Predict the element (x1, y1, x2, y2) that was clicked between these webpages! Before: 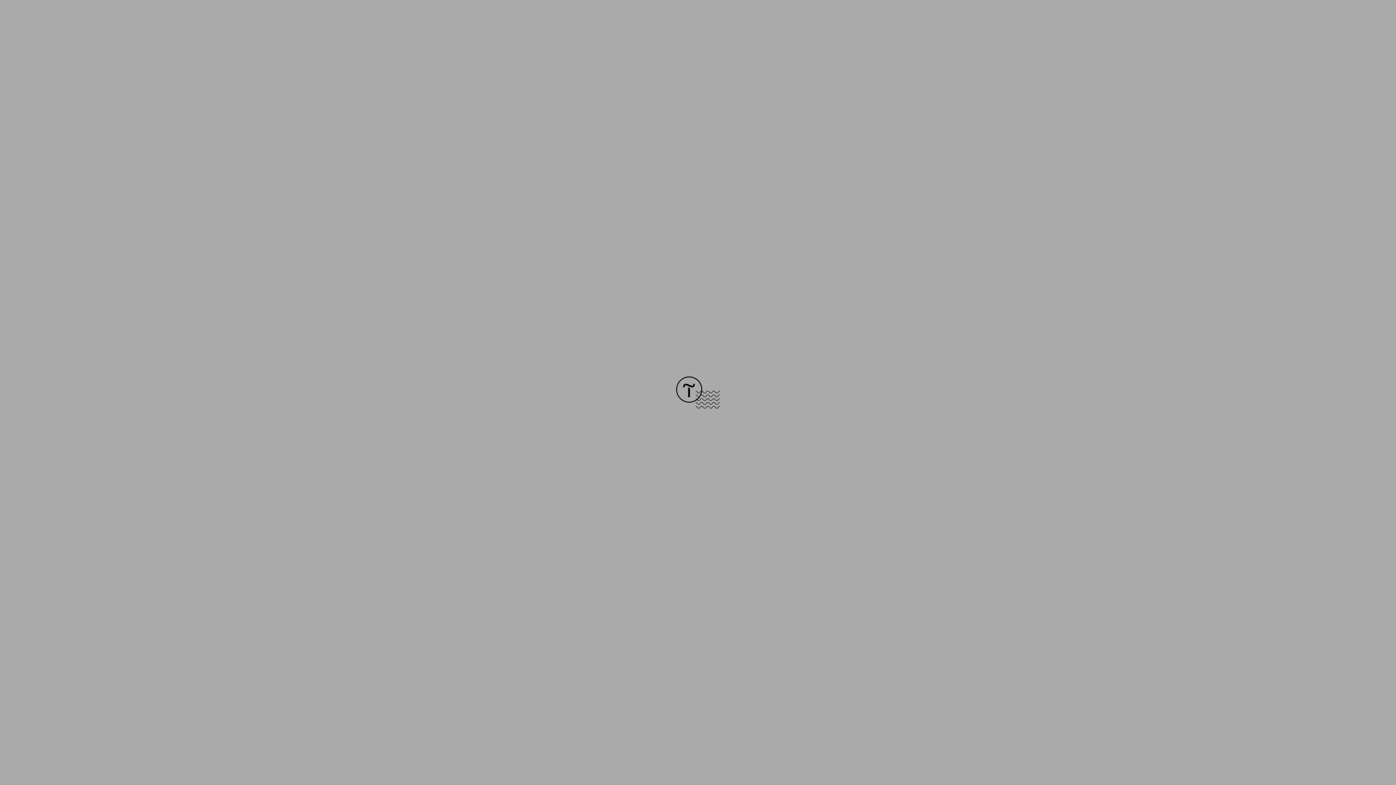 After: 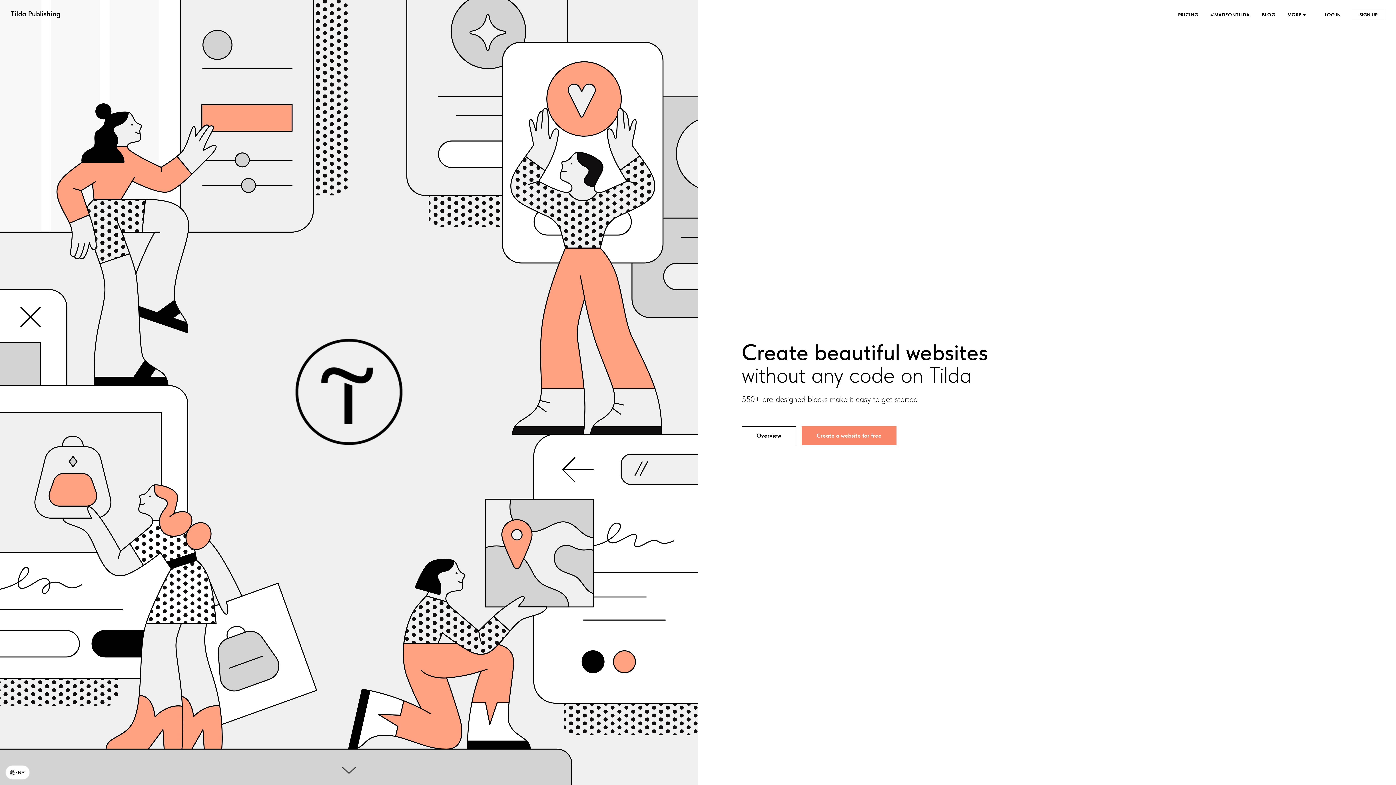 Action: bbox: (676, 403, 720, 409)